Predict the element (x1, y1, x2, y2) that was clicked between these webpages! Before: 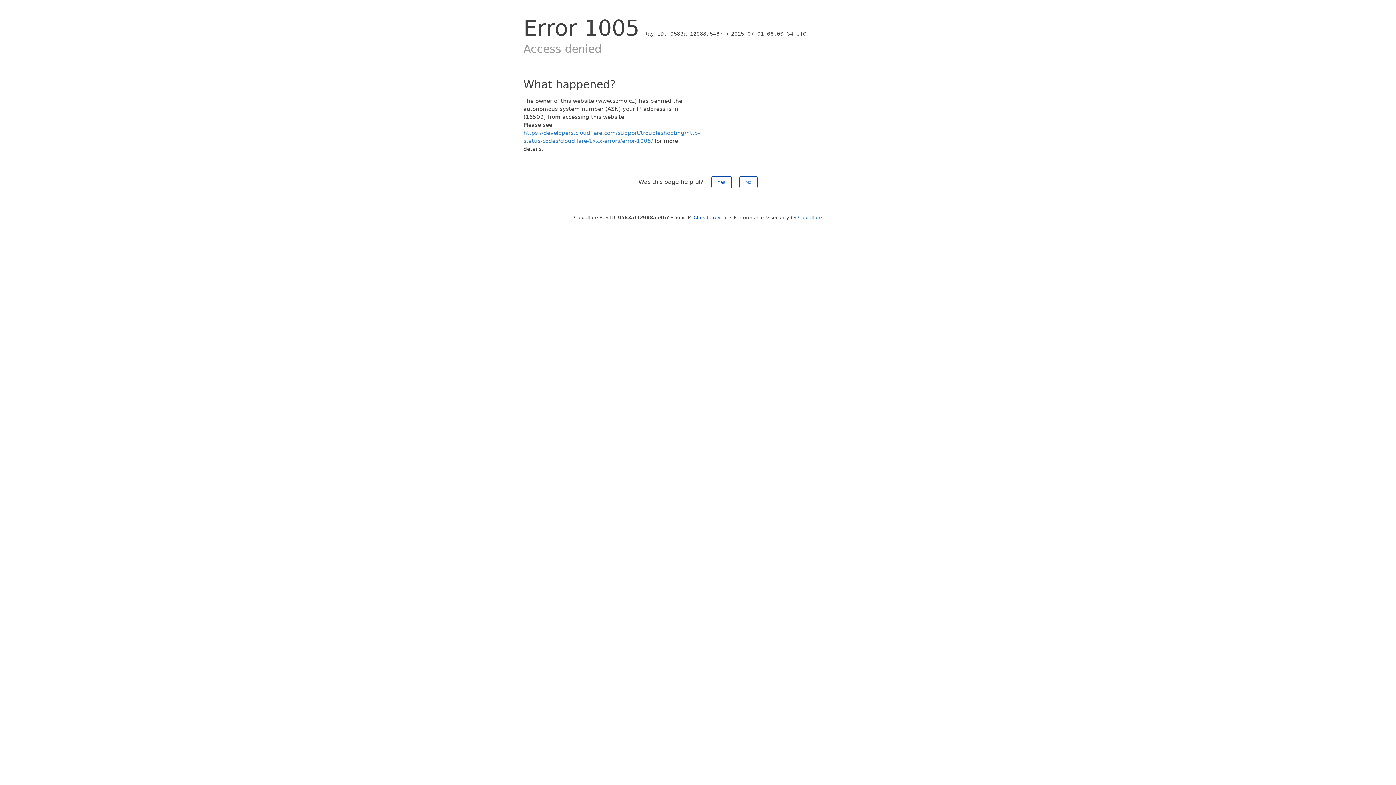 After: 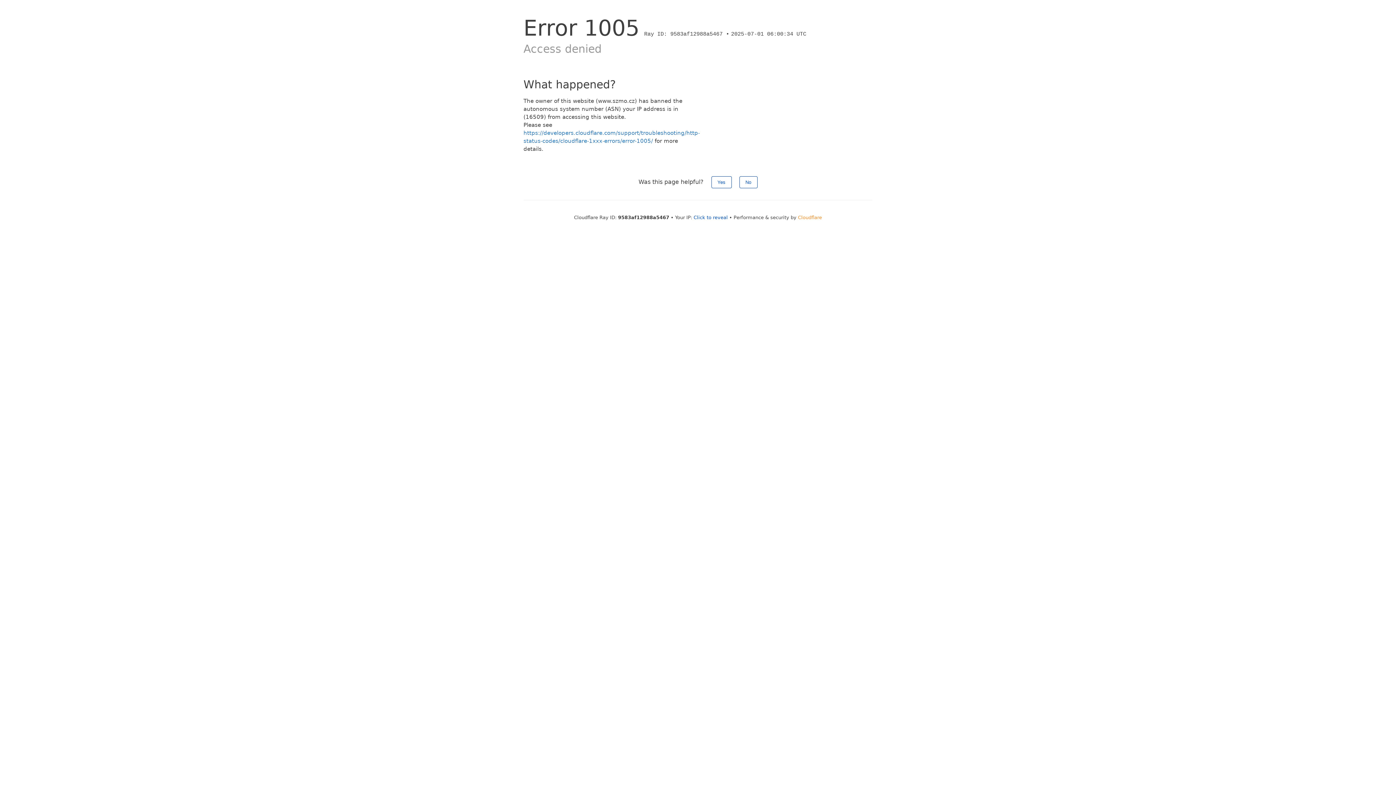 Action: label: Cloudflare bbox: (798, 214, 822, 220)